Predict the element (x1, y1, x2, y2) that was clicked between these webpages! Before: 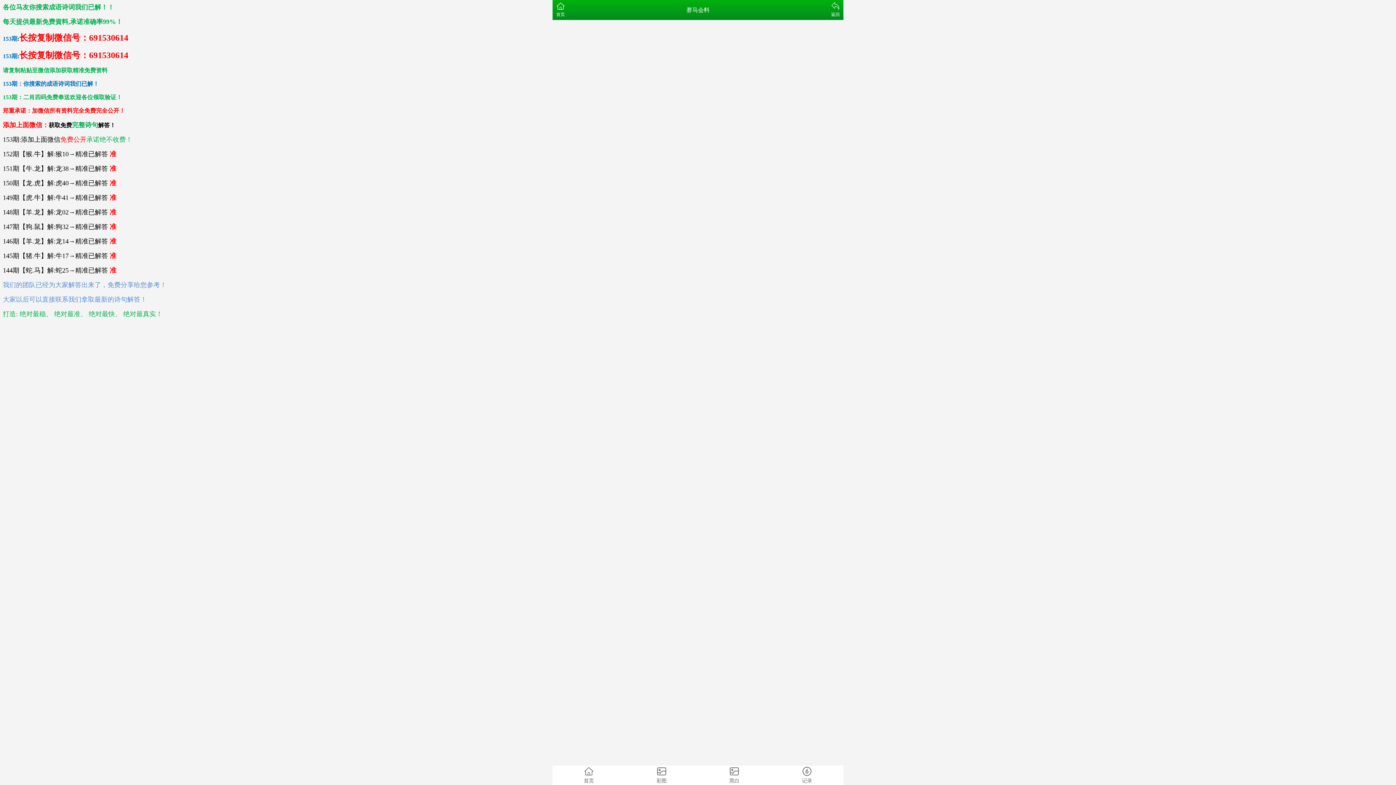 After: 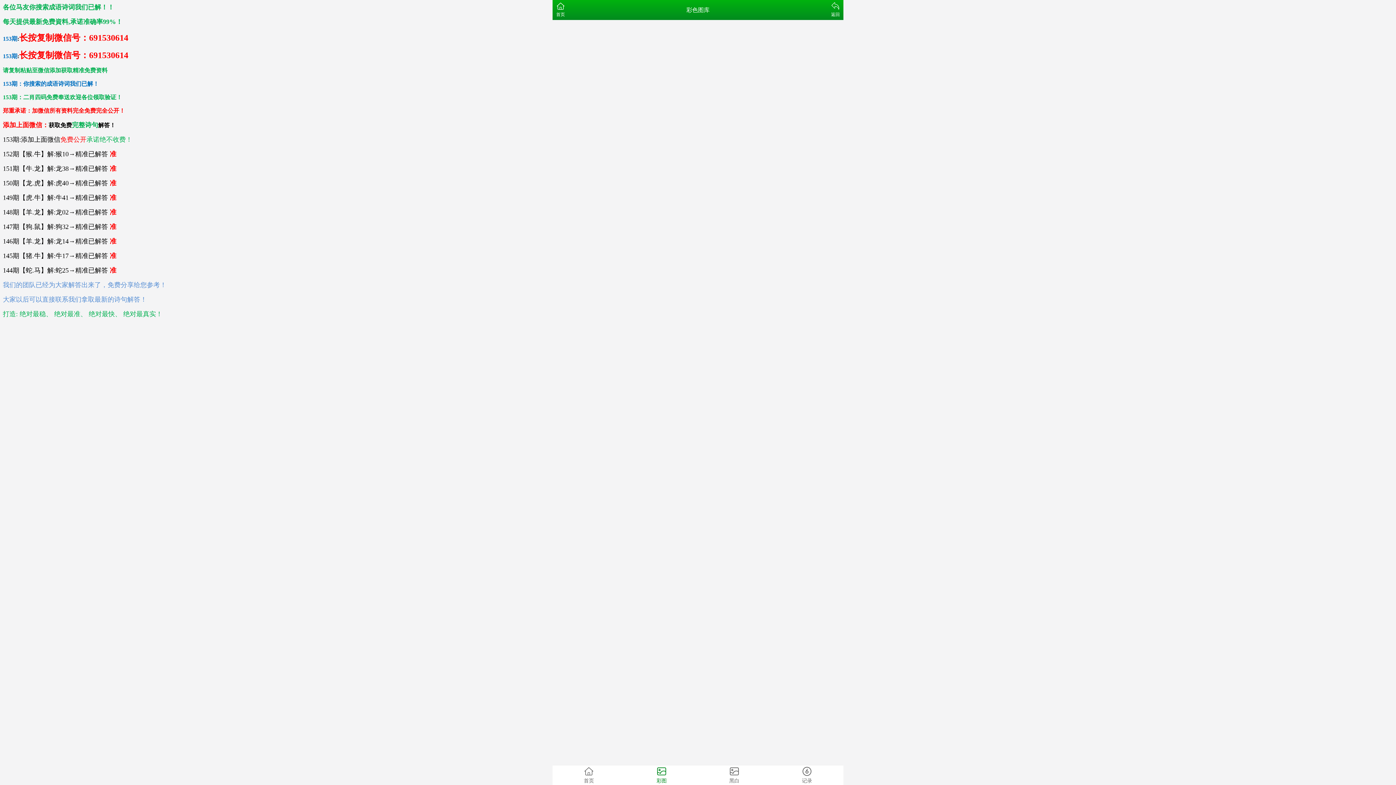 Action: label: 彩图 bbox: (625, 765, 698, 785)